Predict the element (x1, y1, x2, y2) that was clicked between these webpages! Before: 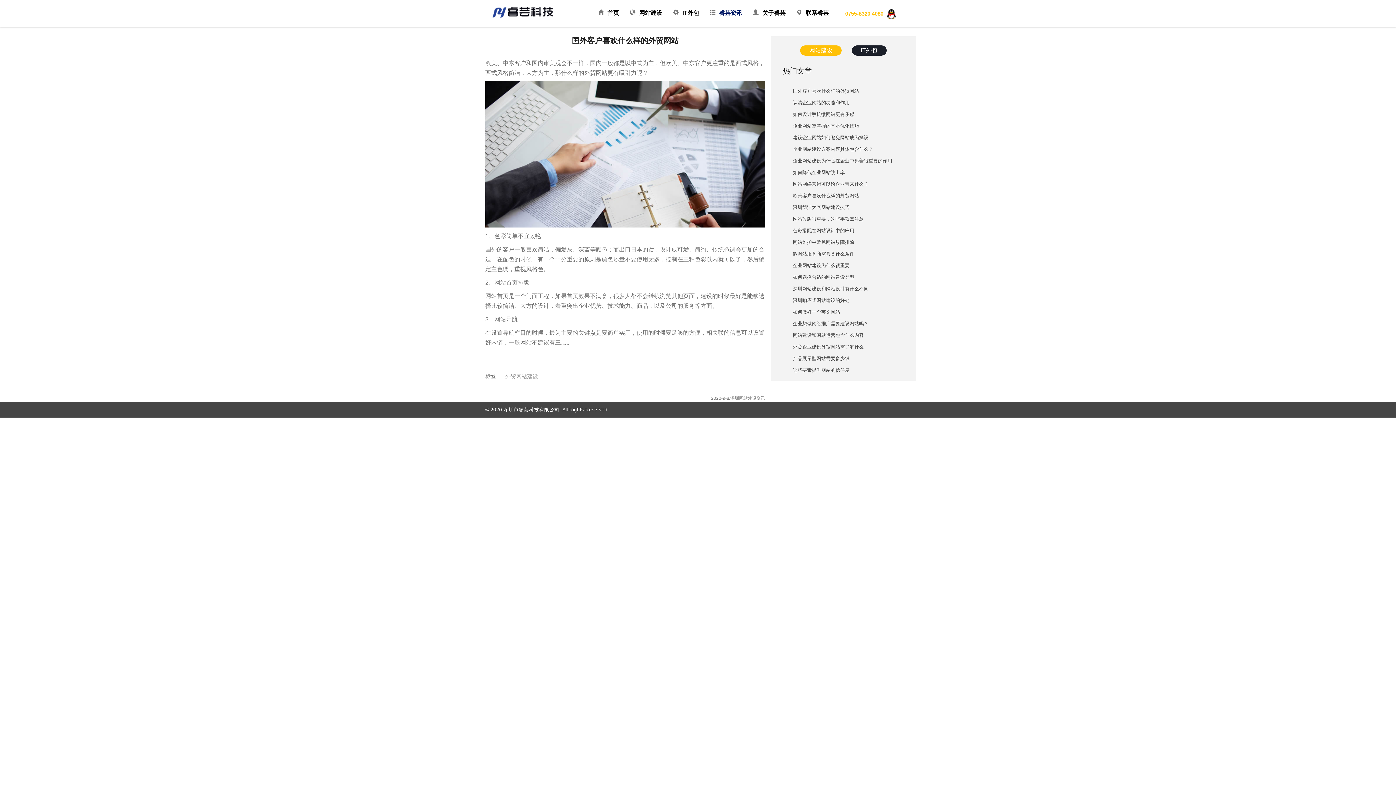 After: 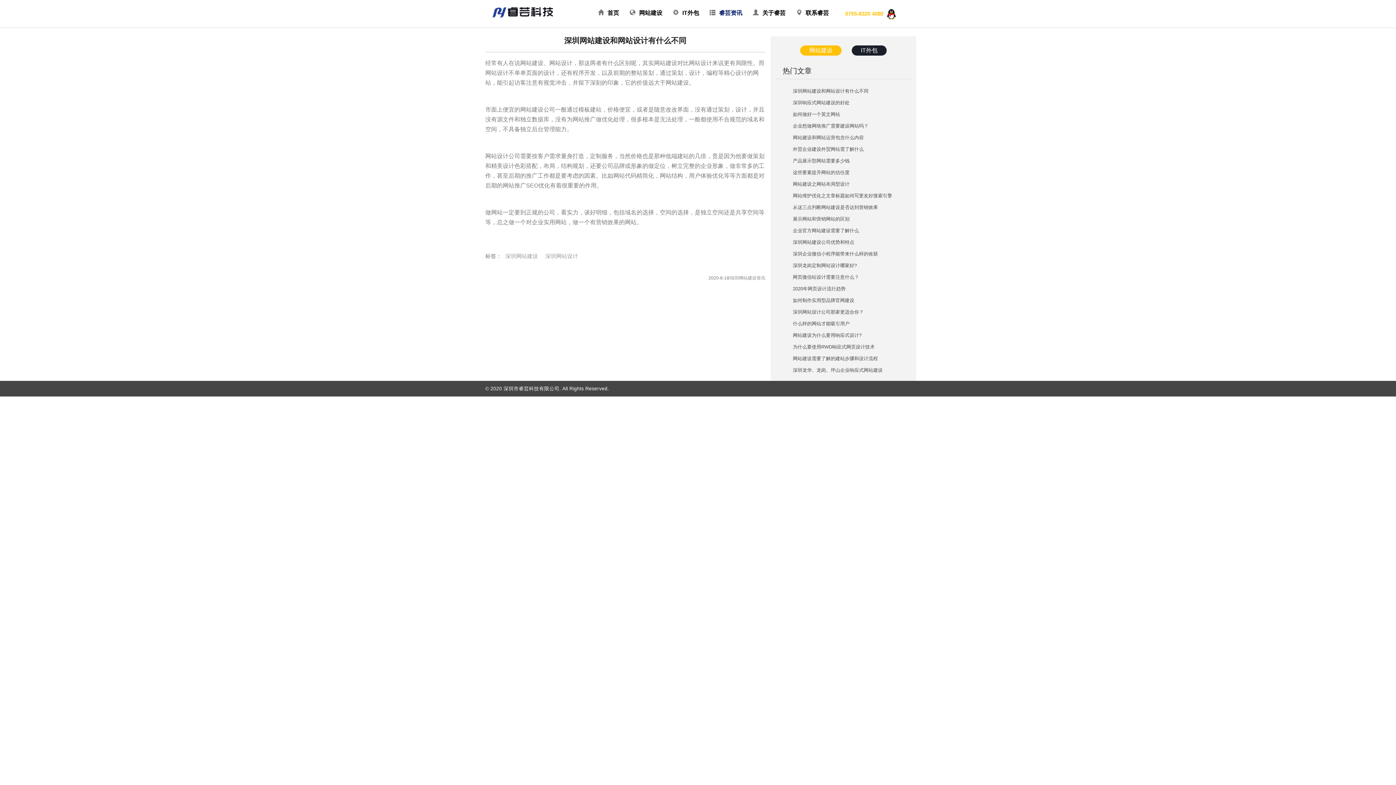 Action: label: 深圳网站建设和网站设计有什么不同 bbox: (793, 286, 868, 291)